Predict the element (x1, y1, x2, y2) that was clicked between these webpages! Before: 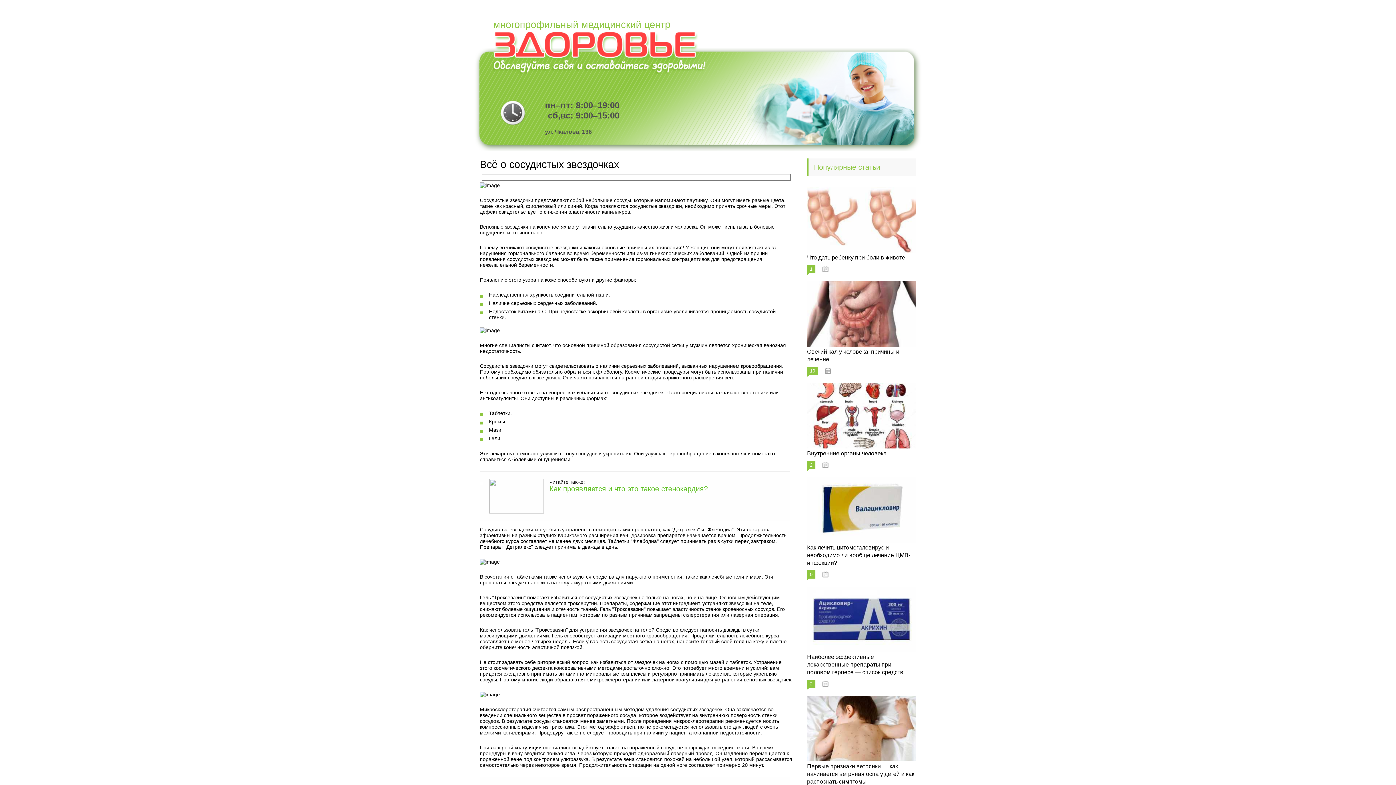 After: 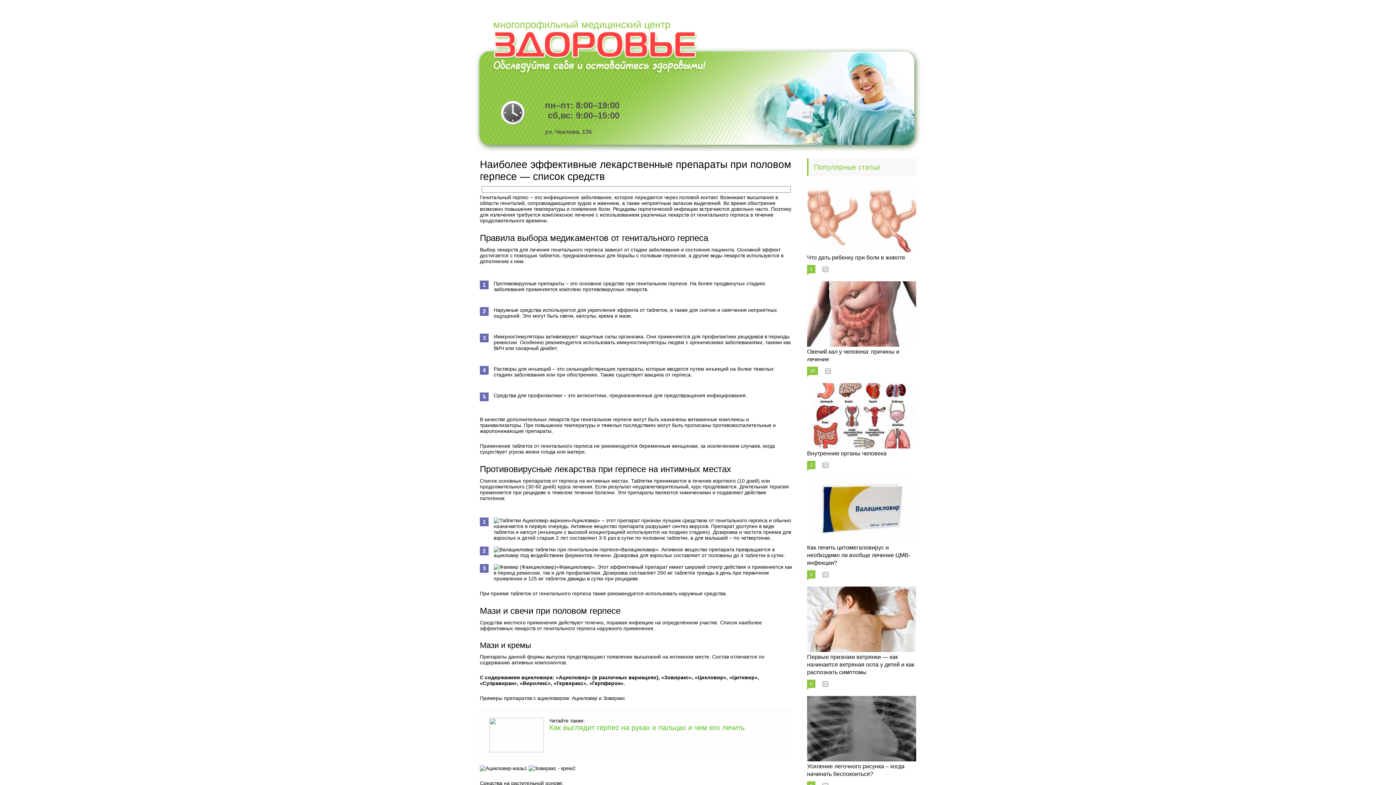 Action: bbox: (807, 654, 903, 675) label: Наиболее эффективные лекарственные препараты при половом герпесе — список средств